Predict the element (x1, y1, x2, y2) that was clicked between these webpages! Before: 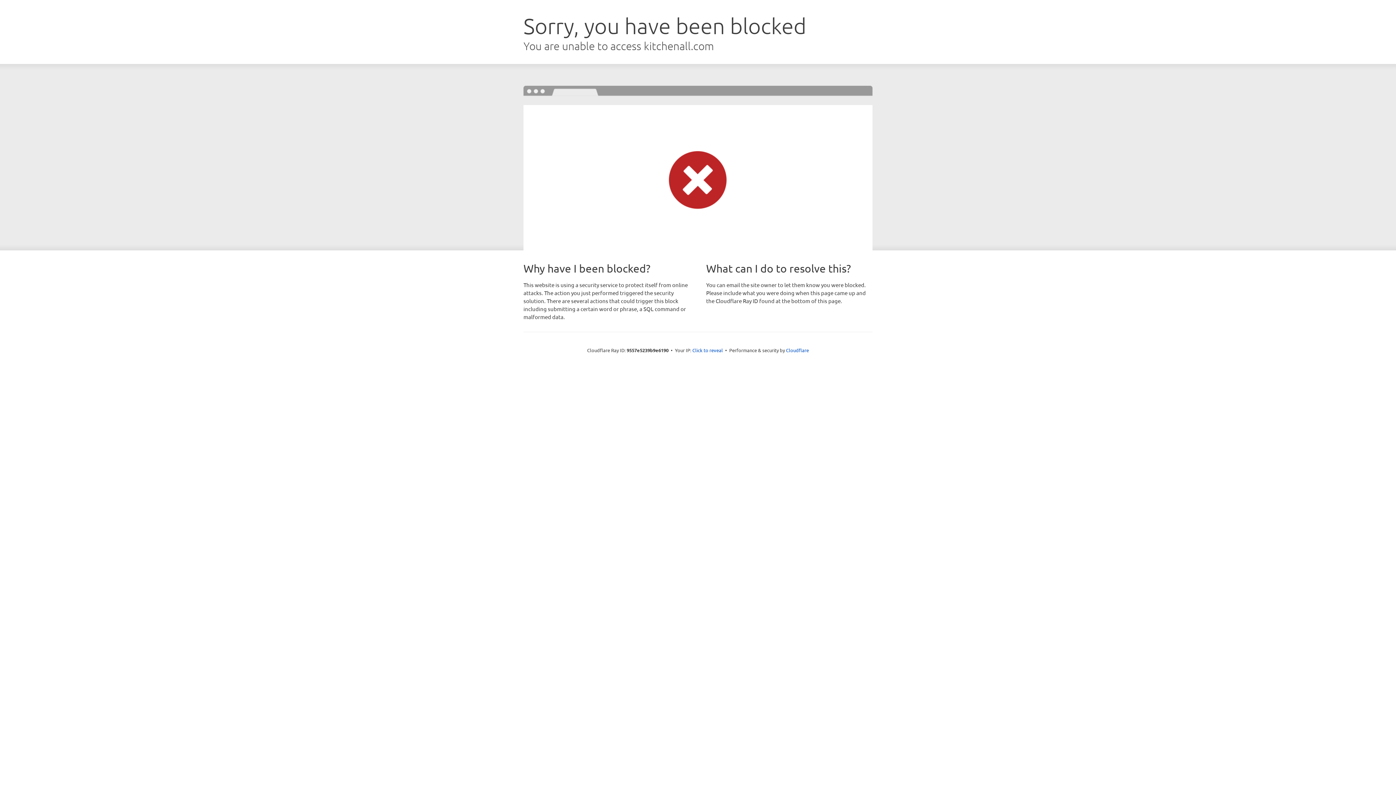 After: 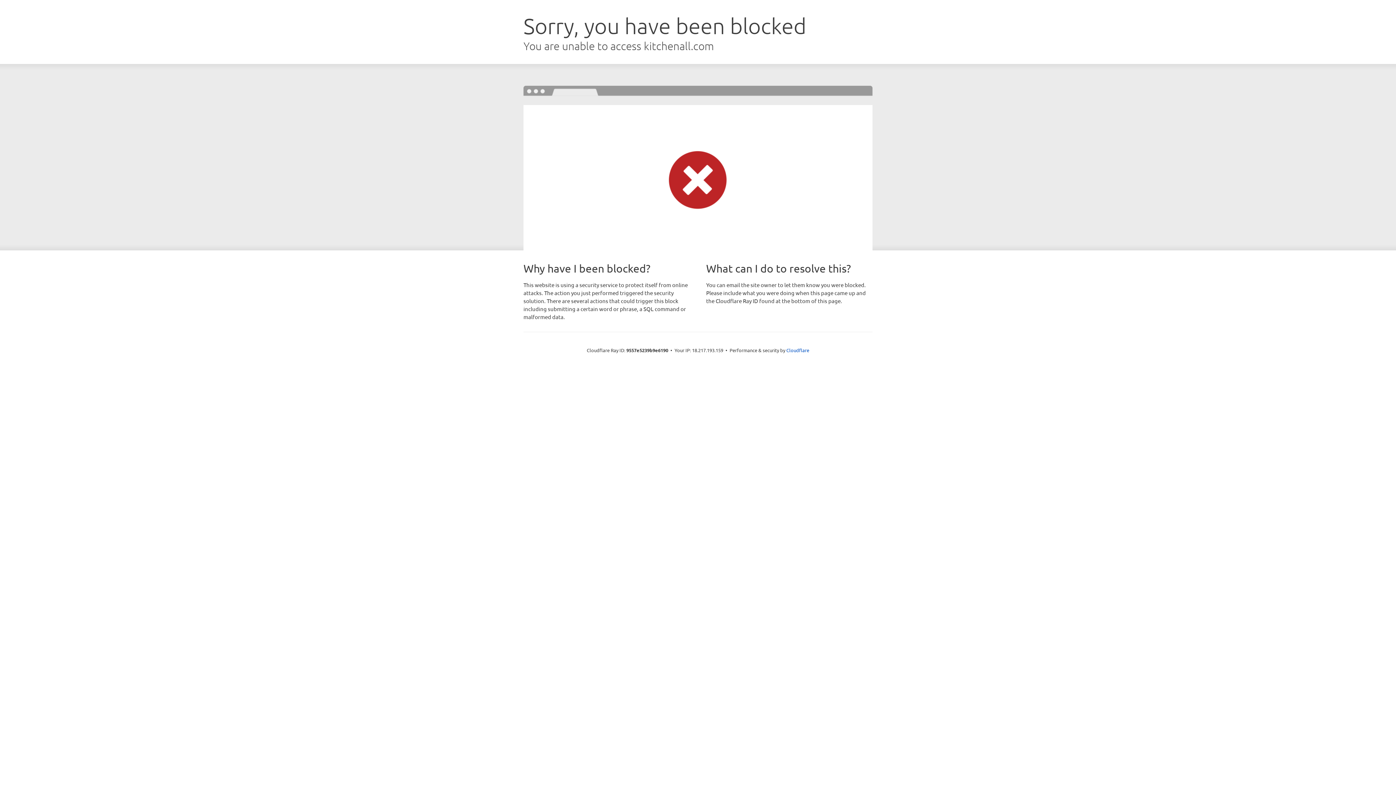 Action: bbox: (692, 346, 723, 353) label: Click to reveal